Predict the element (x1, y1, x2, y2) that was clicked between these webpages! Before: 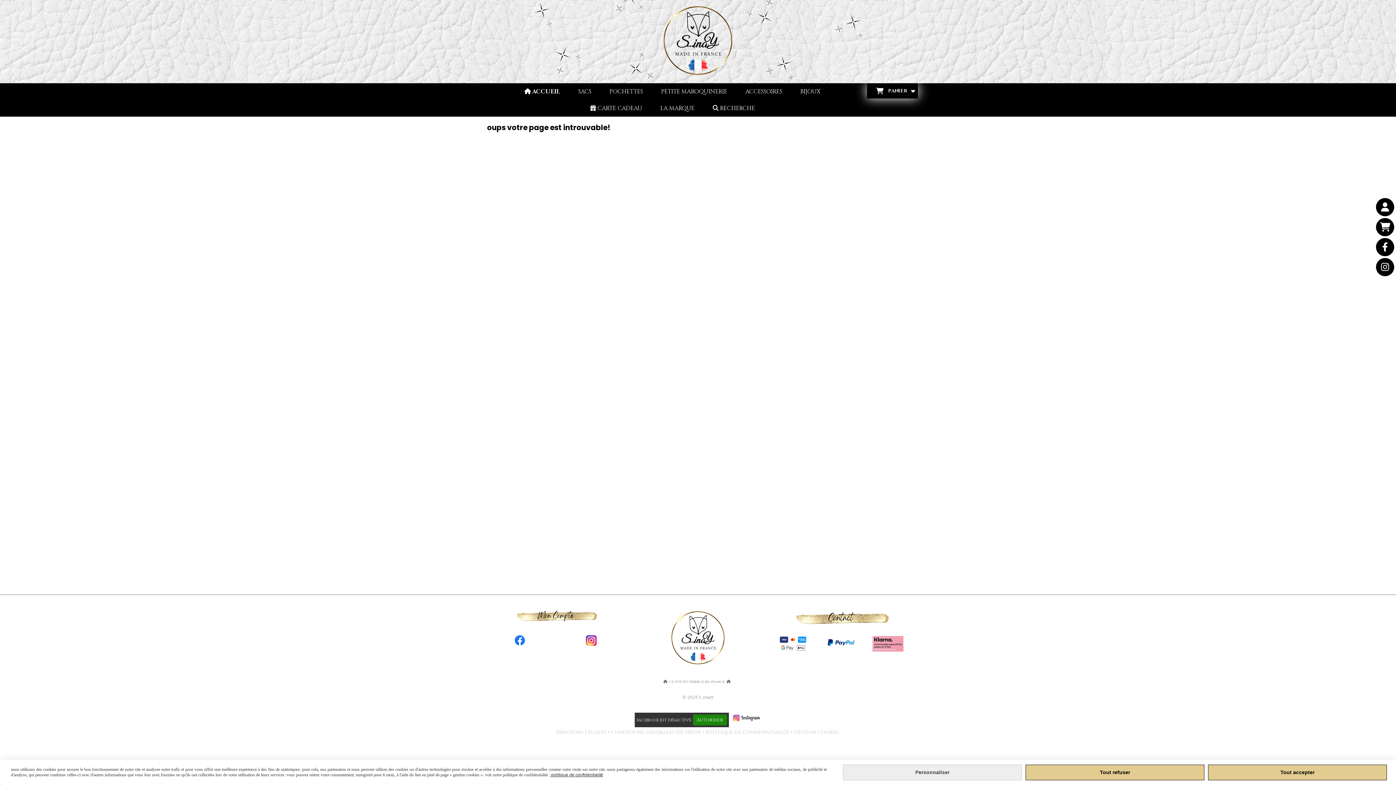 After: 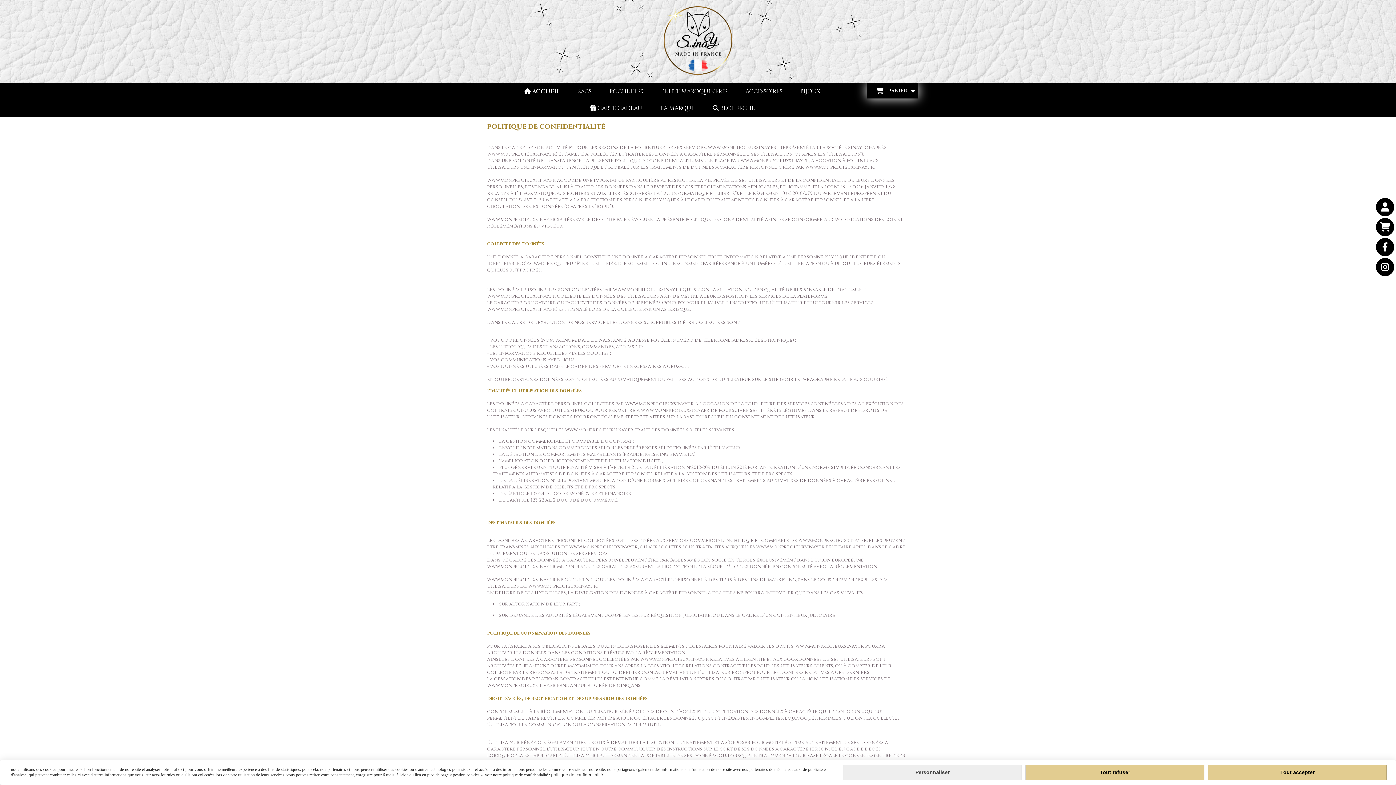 Action: bbox: (705, 729, 789, 736) label: Politique de confidentialité